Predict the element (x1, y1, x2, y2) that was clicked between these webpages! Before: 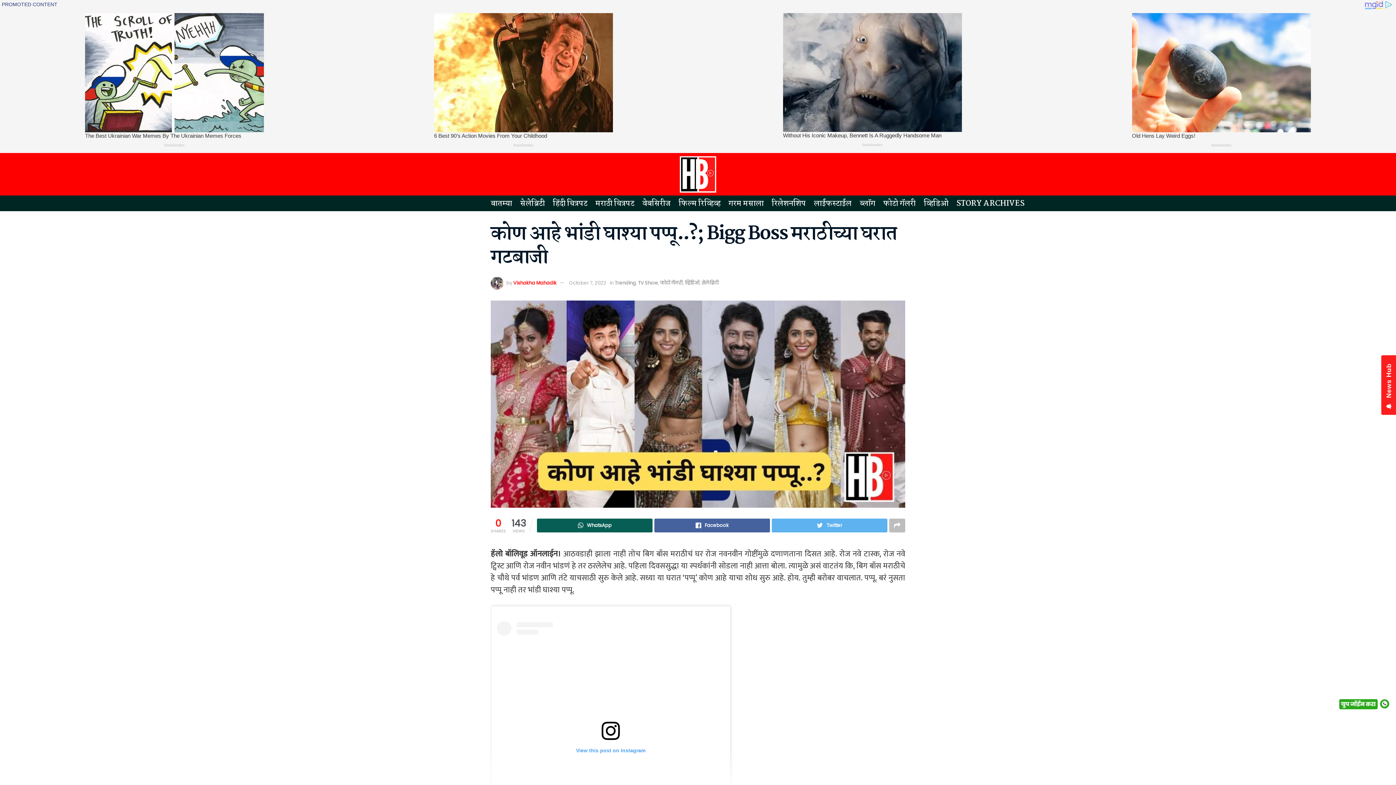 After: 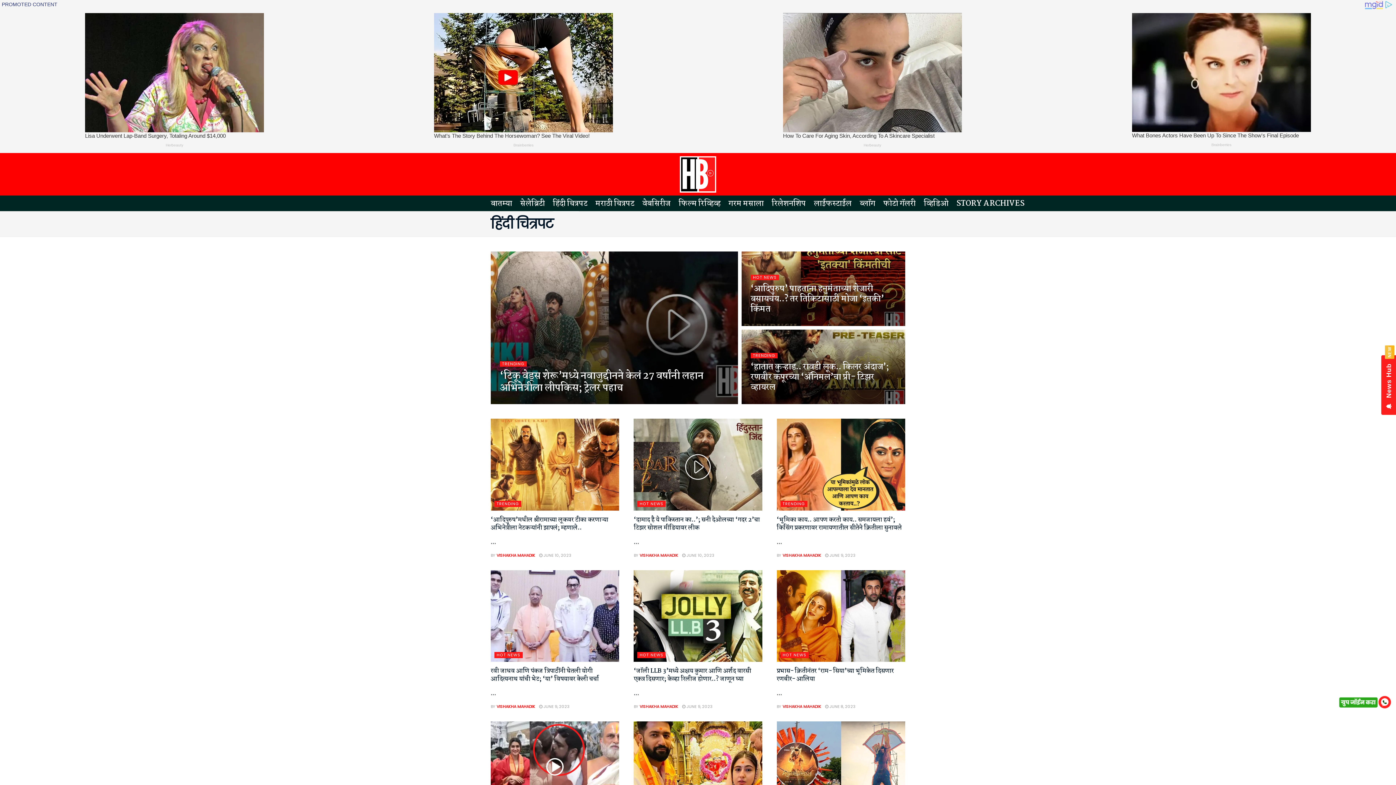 Action: bbox: (553, 195, 587, 211) label: हिंदी चित्रपट